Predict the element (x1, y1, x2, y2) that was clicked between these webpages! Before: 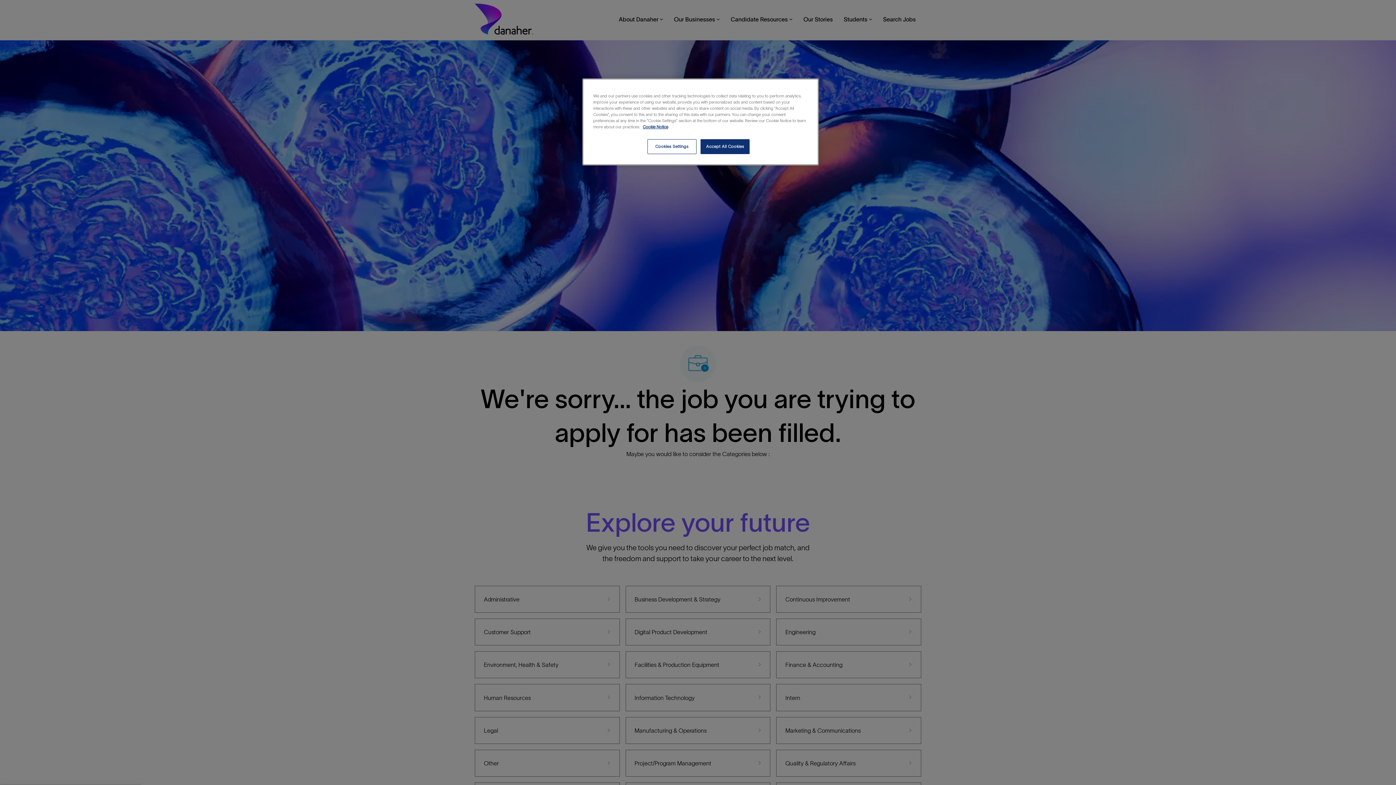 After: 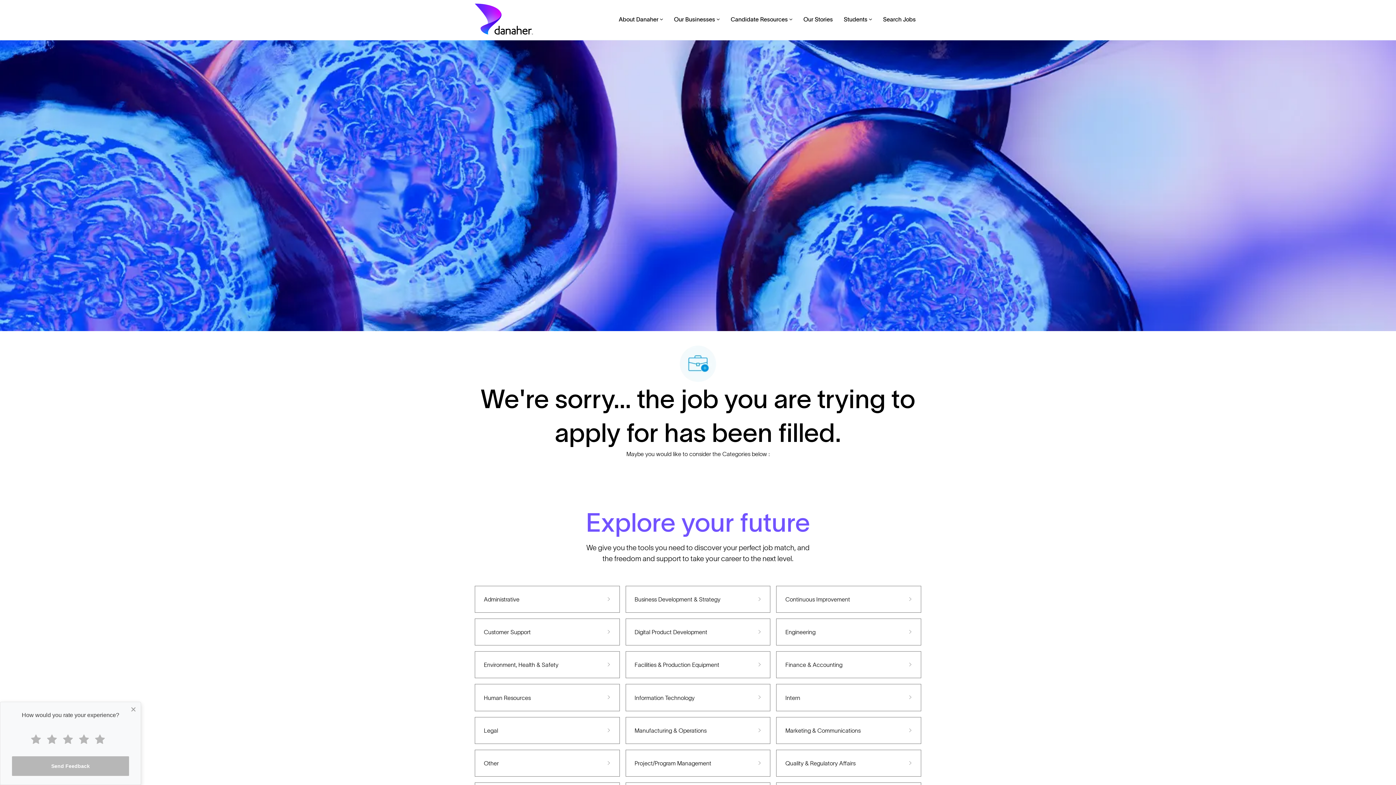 Action: label: Accept All Cookies bbox: (700, 139, 749, 154)